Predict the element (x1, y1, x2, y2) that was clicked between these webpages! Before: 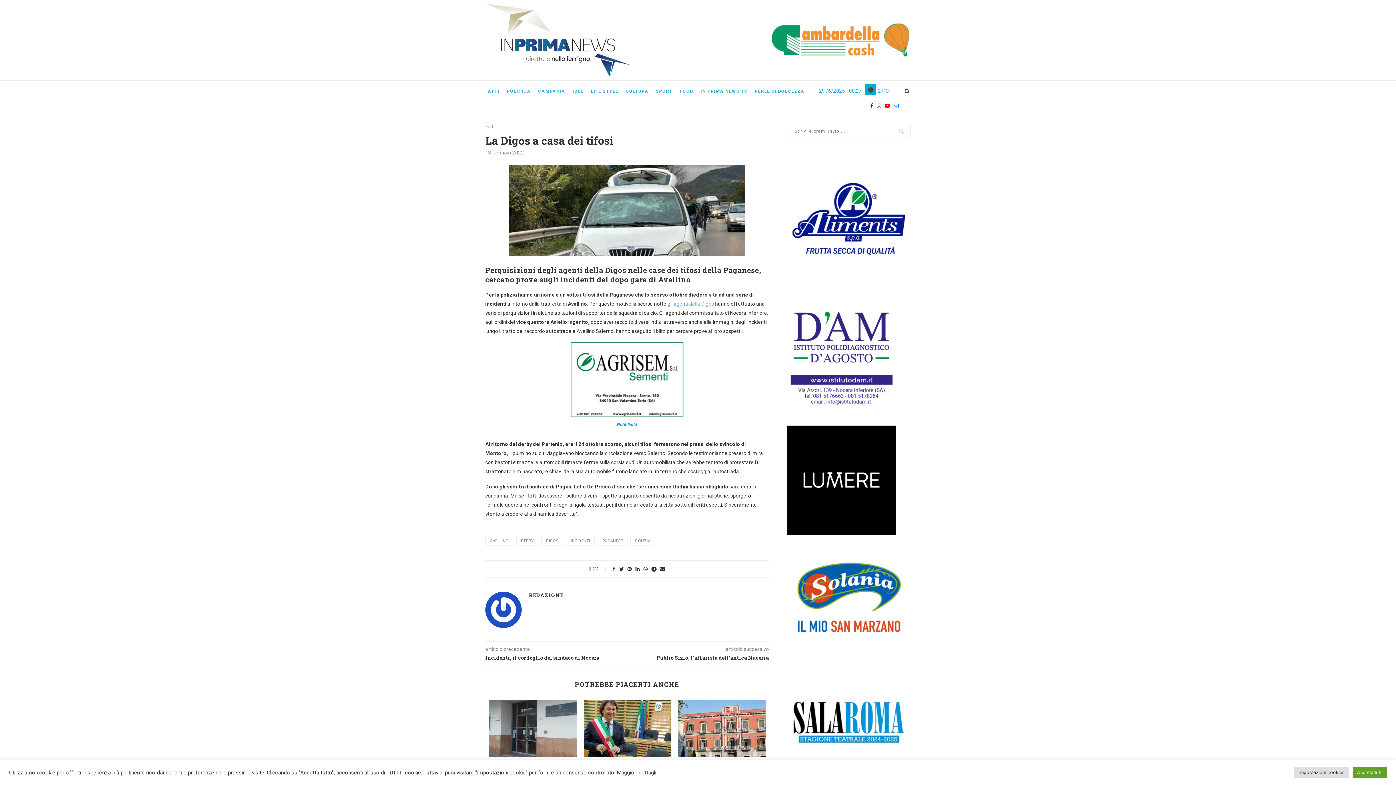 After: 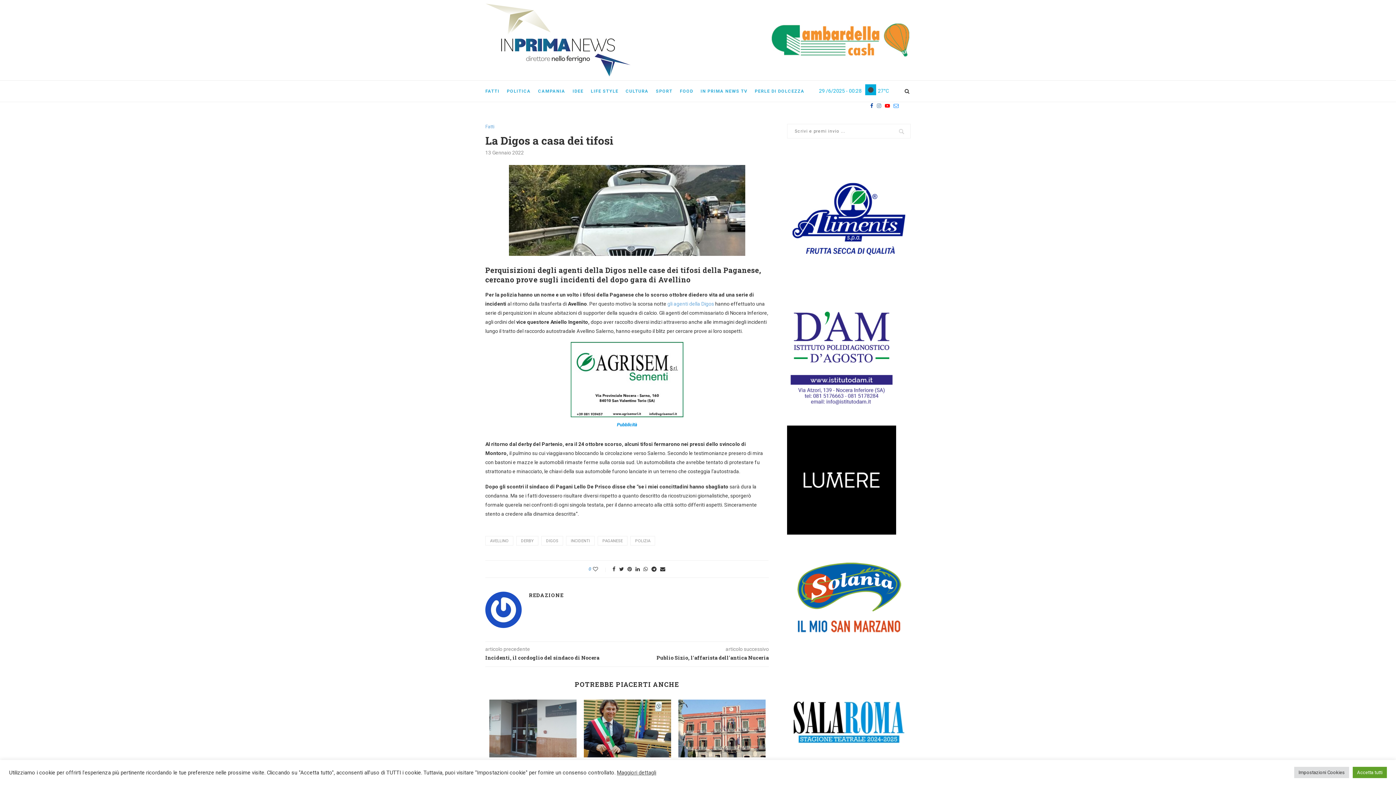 Action: bbox: (787, 156, 910, 162)